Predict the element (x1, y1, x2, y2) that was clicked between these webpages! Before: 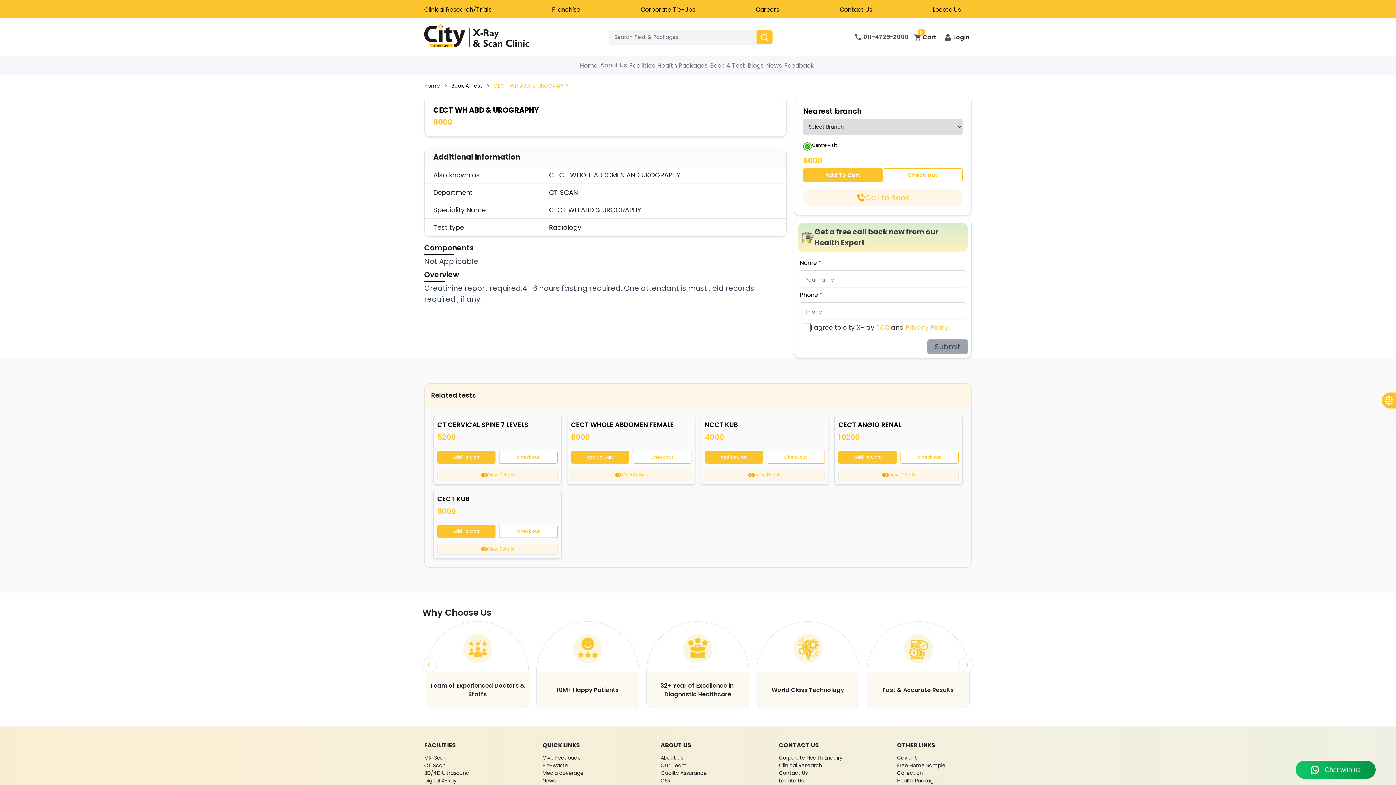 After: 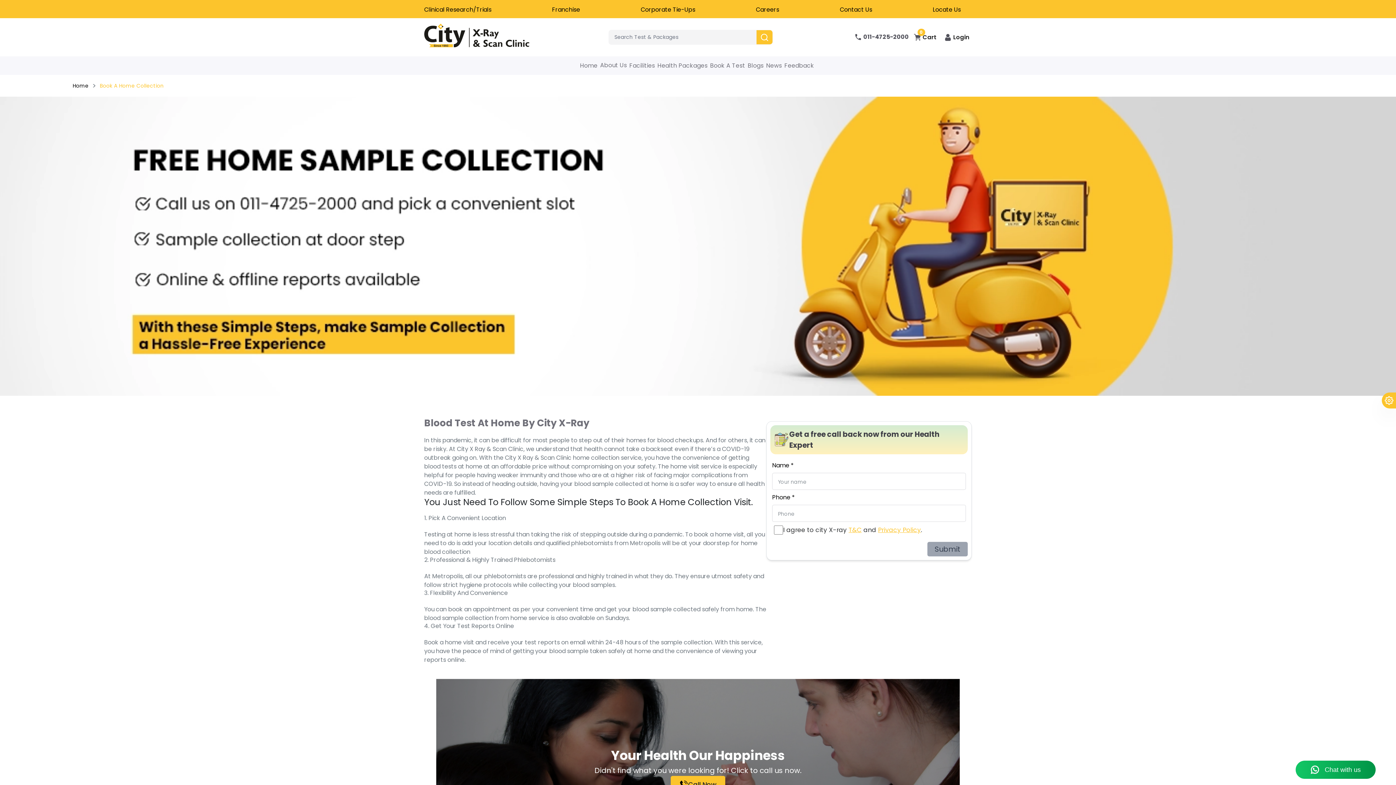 Action: bbox: (897, 762, 945, 777) label: Free Home Sample
Collection